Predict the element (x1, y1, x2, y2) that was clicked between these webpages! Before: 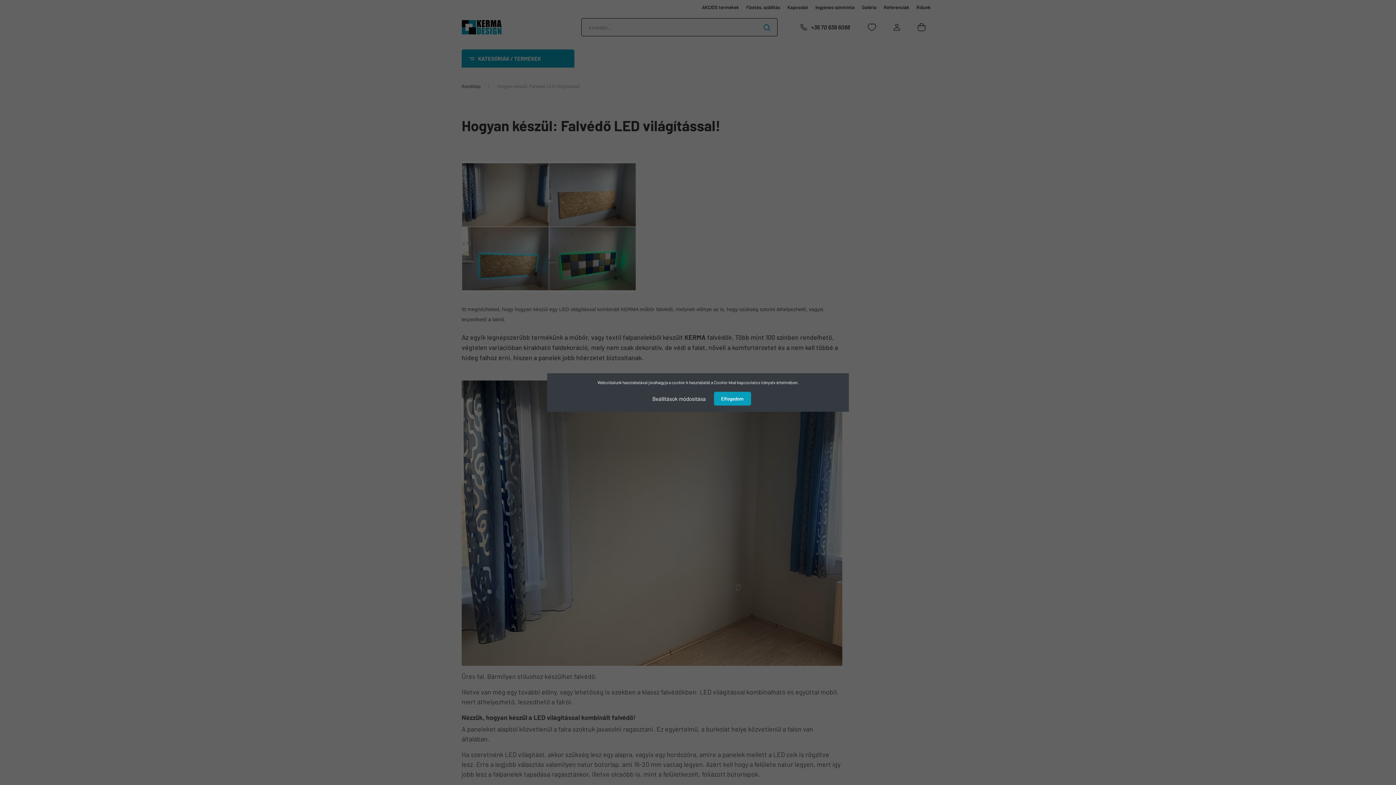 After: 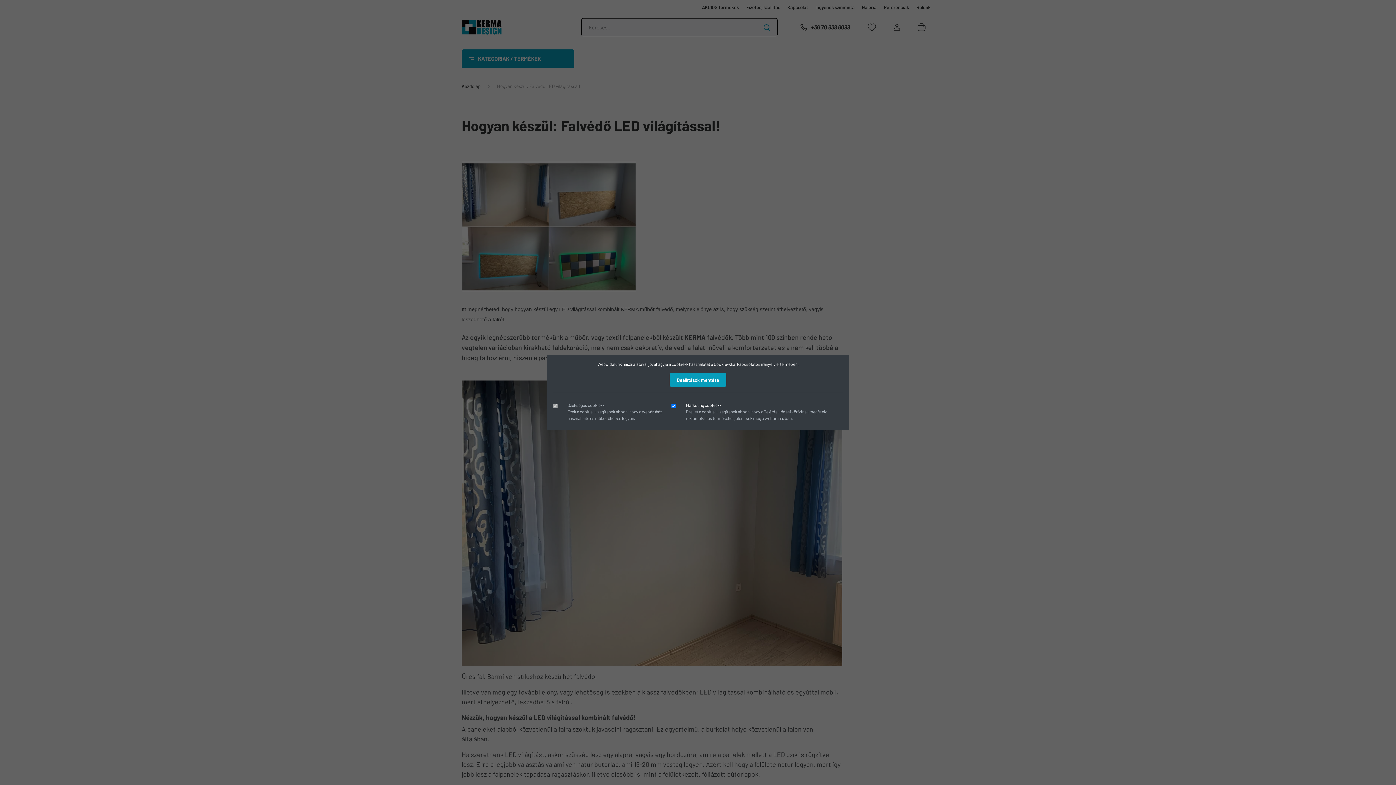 Action: bbox: (645, 391, 713, 406) label: Beállítások módosítása